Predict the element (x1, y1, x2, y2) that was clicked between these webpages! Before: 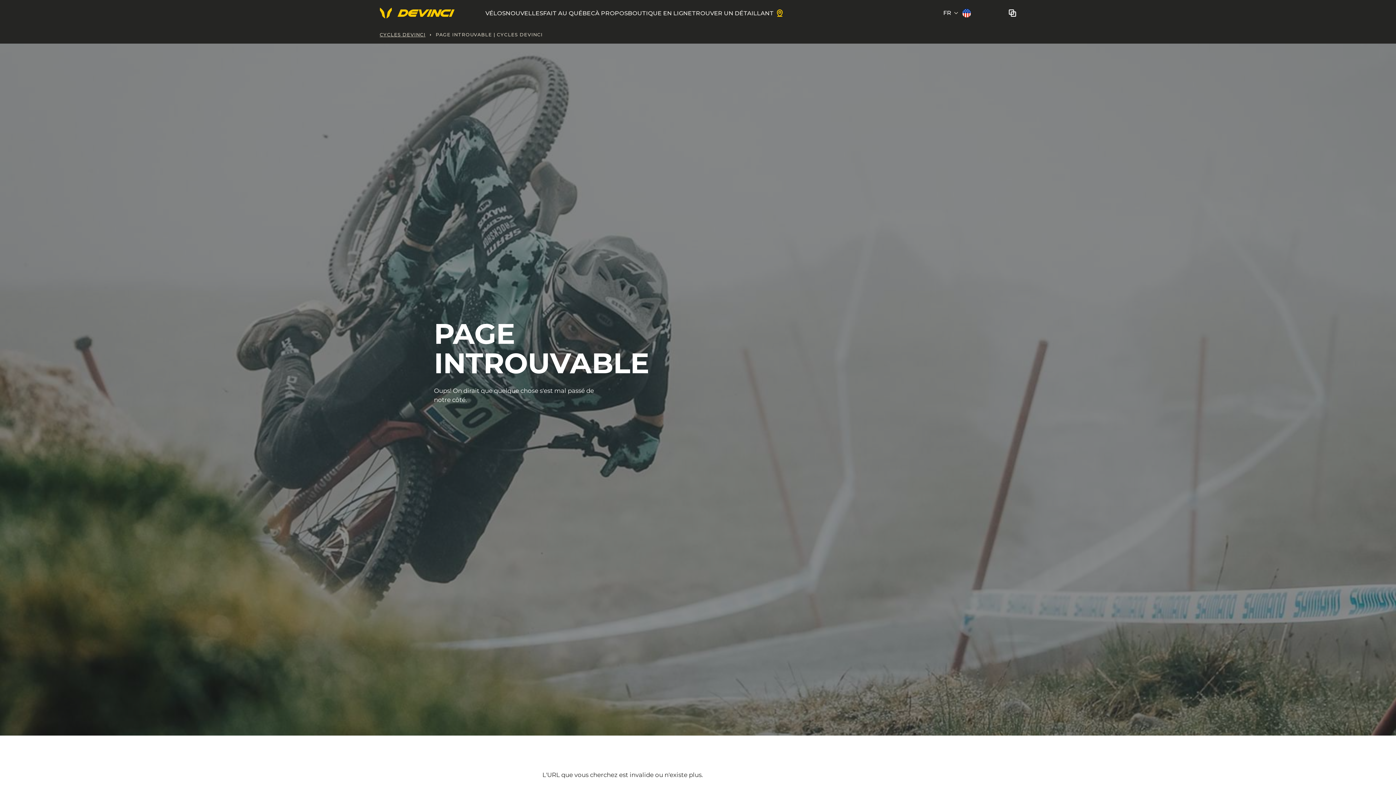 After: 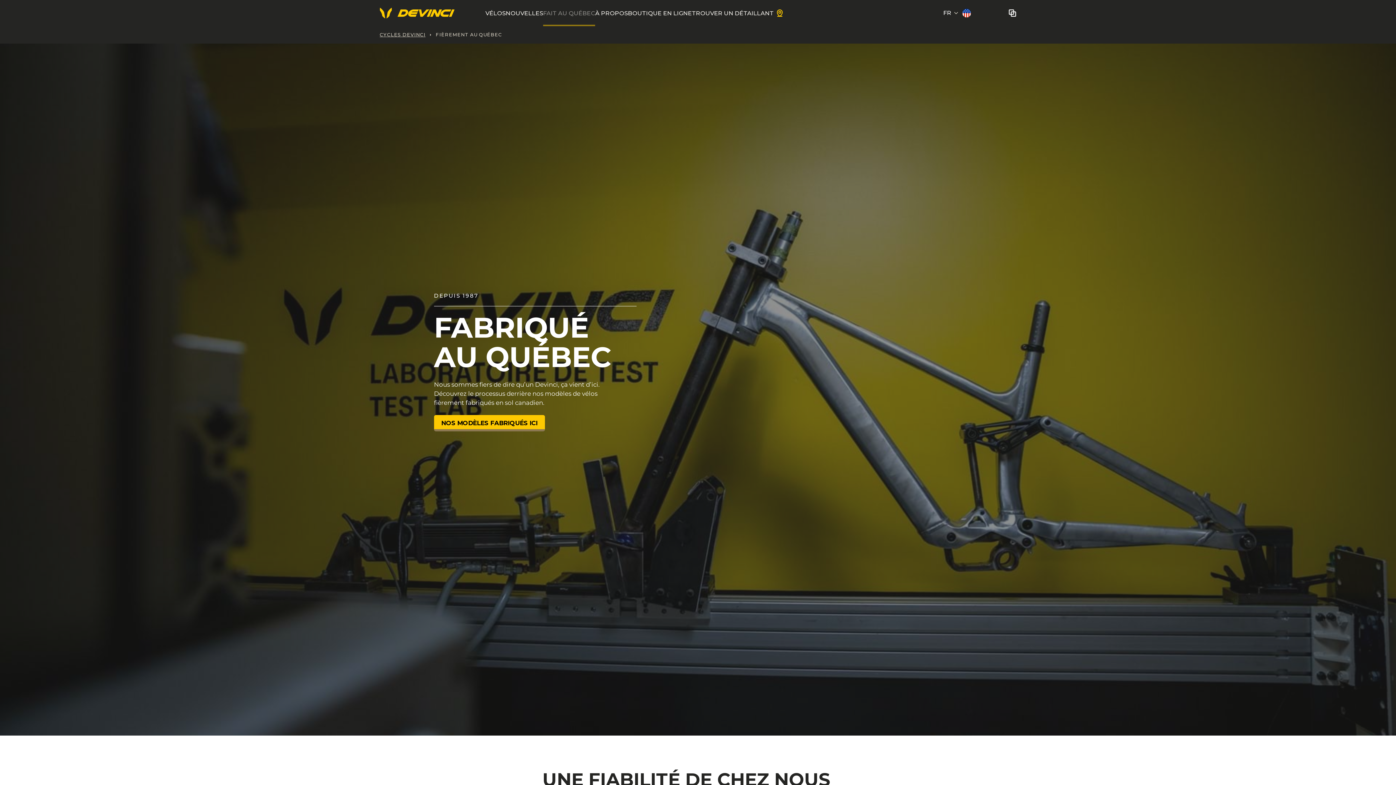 Action: bbox: (543, 0, 595, 26) label: FAIT AU QUÉBEC